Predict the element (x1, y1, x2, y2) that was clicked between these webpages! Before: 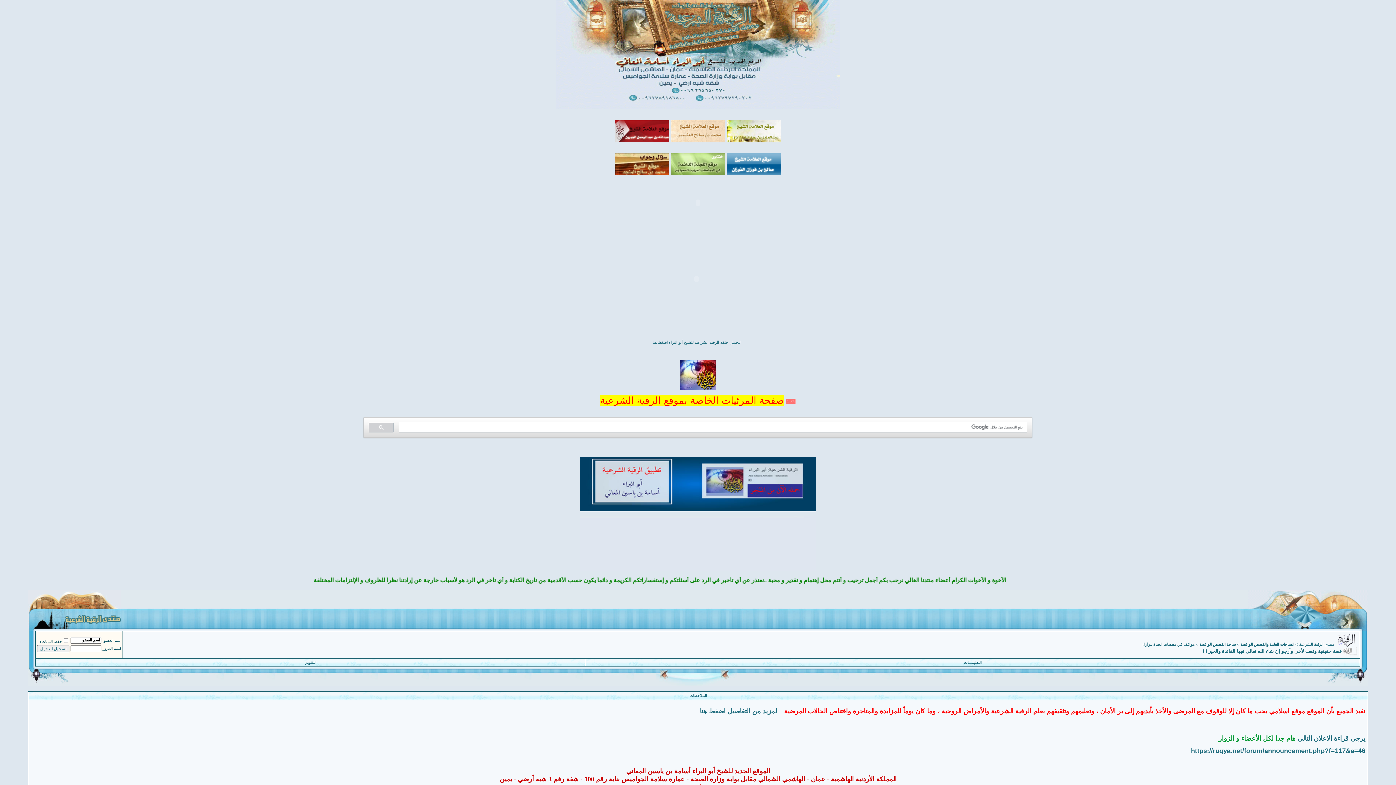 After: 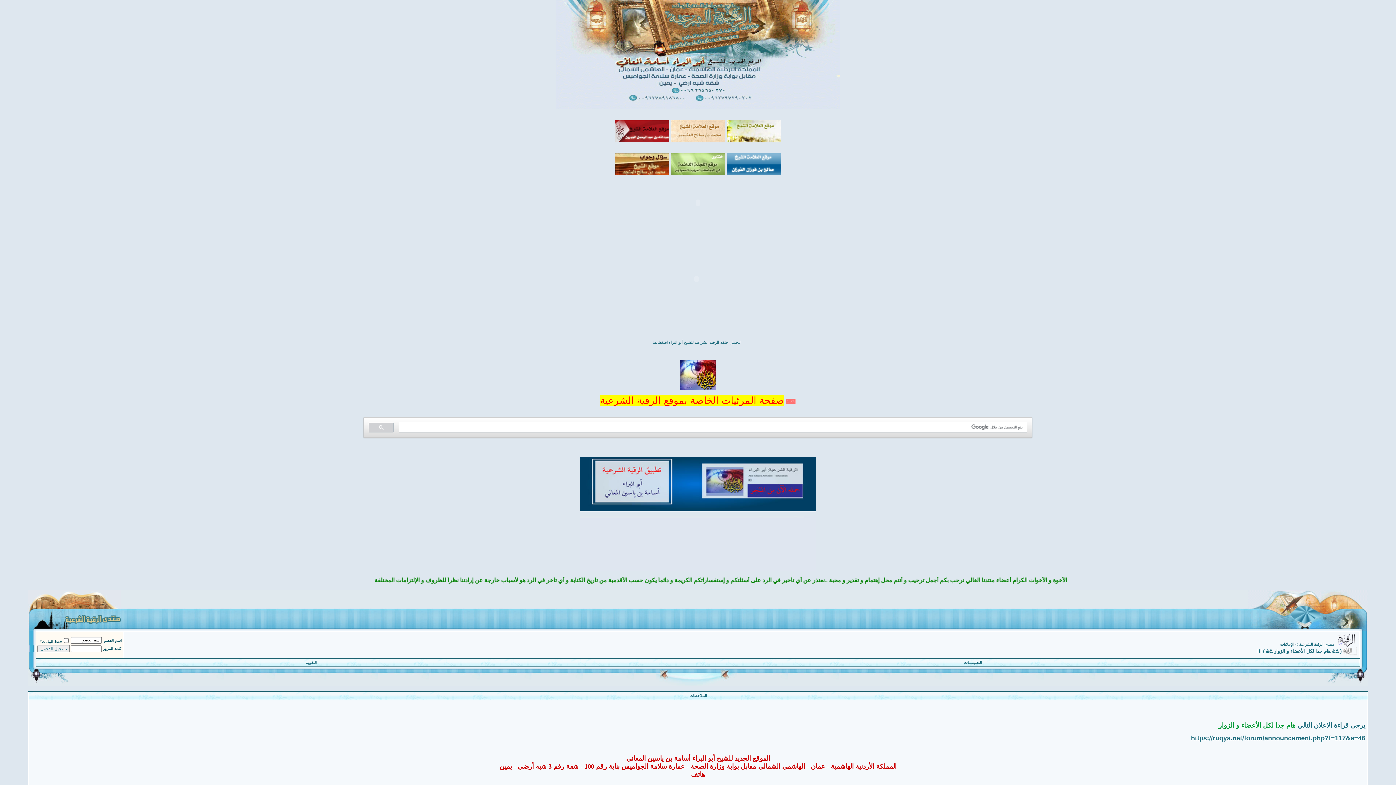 Action: bbox: (1218, 736, 1296, 742) label: هام جدا لكل الأعضاء و الزوار